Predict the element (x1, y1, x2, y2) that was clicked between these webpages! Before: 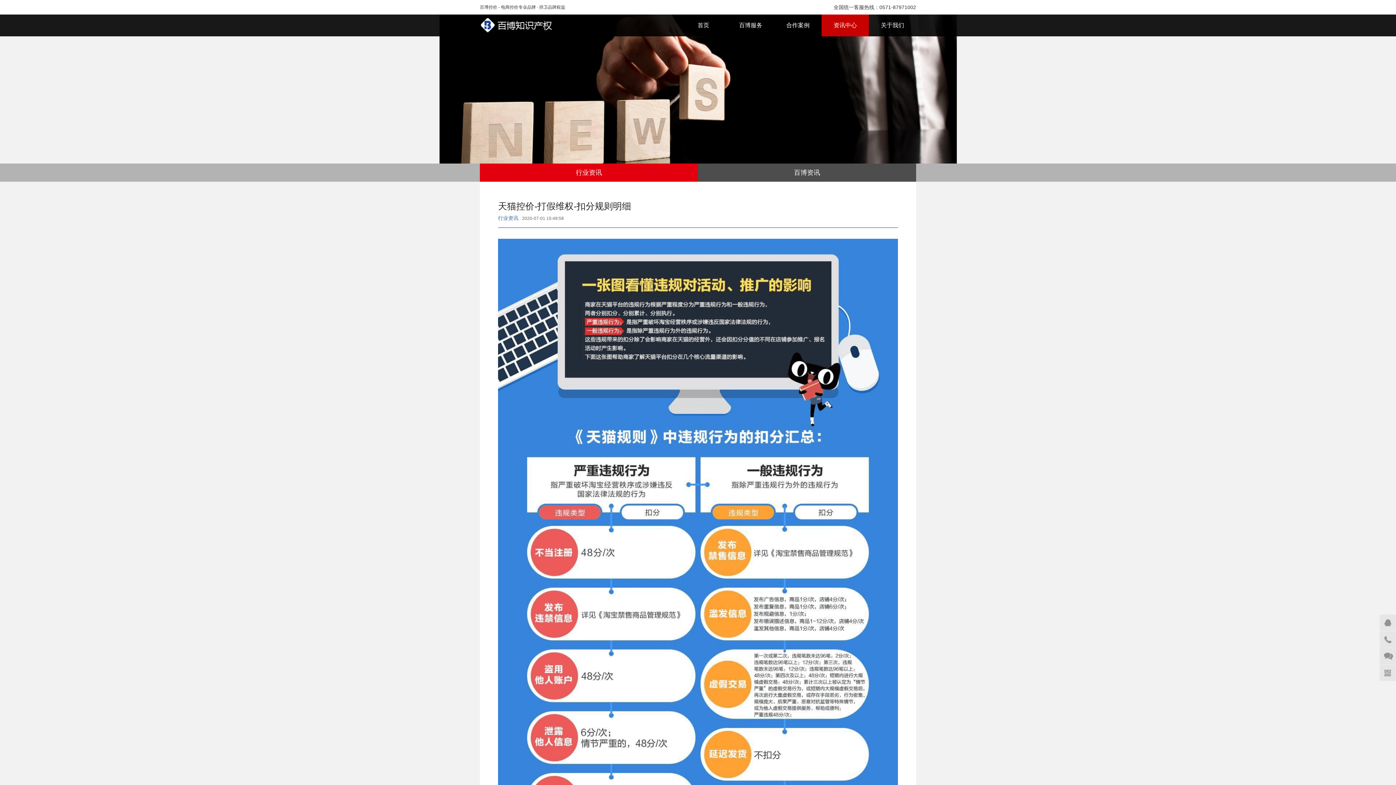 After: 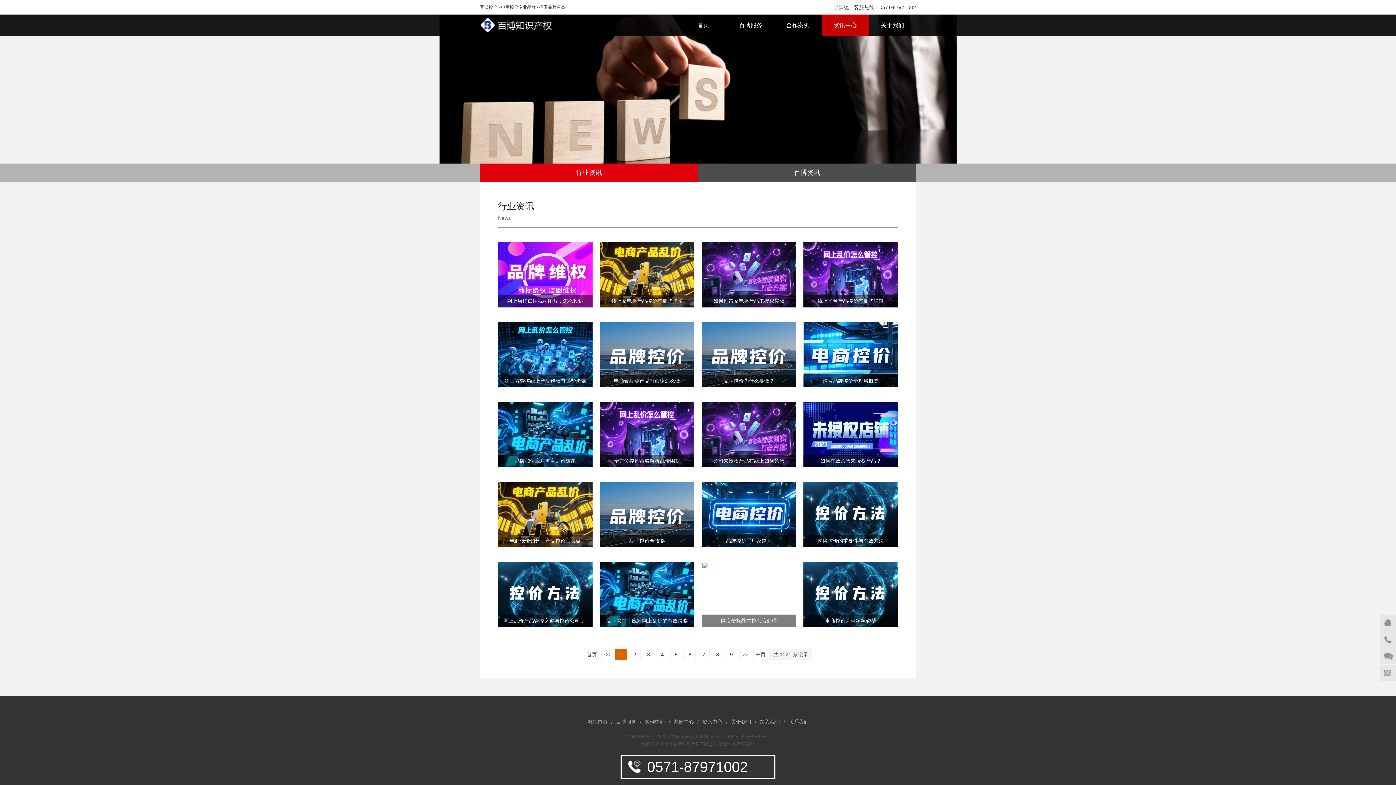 Action: bbox: (480, 163, 698, 181) label: 行业资讯